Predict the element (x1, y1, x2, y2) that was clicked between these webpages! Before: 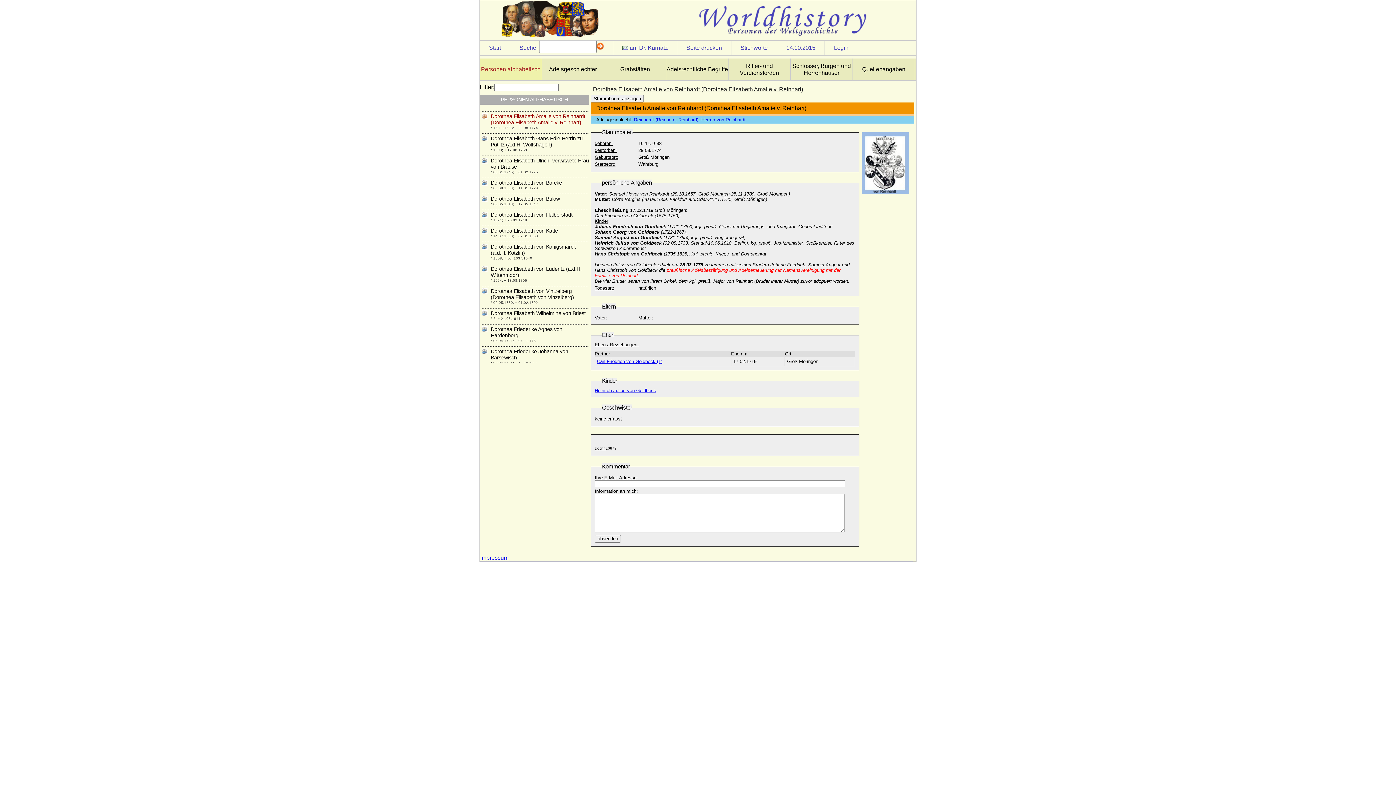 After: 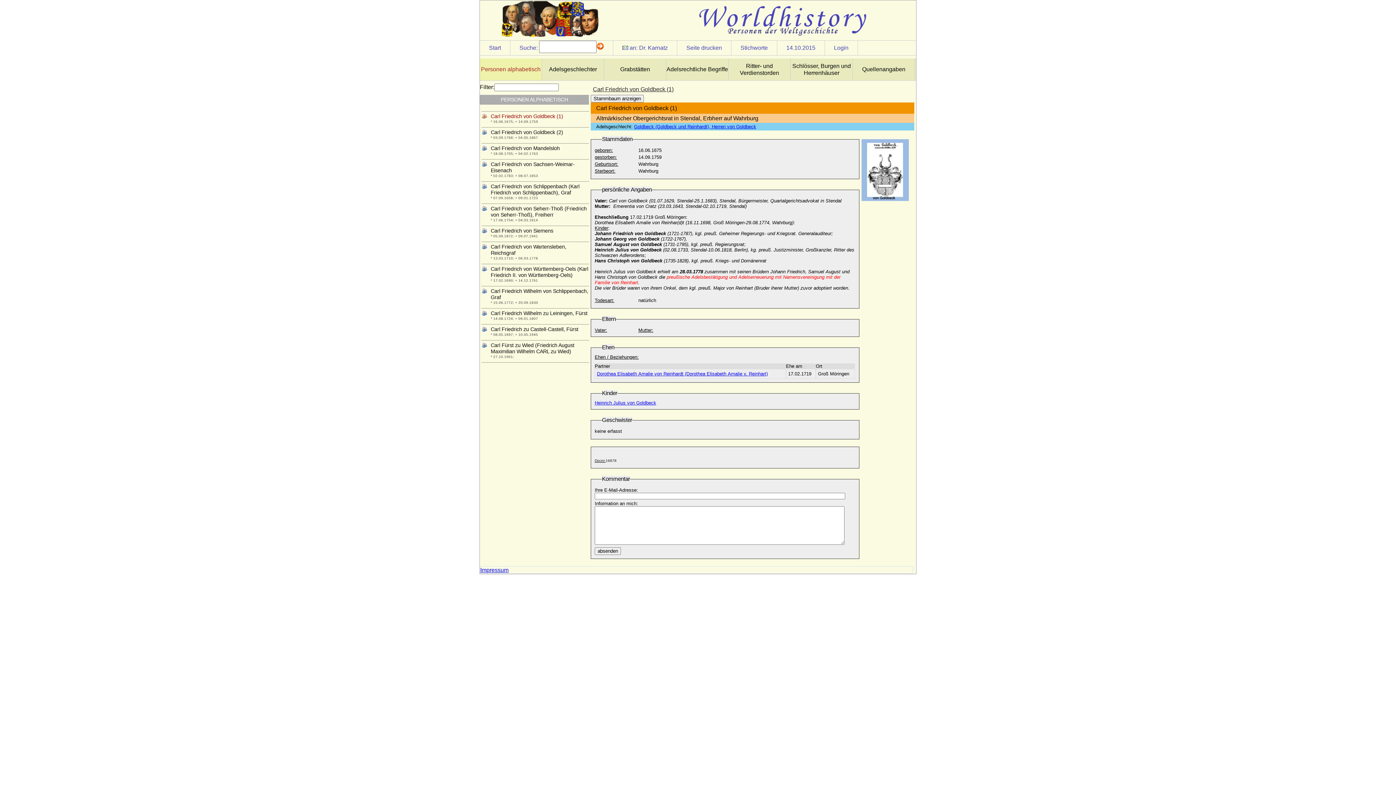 Action: label: Carl Friedrich von Goldbeck (1) bbox: (597, 358, 662, 364)